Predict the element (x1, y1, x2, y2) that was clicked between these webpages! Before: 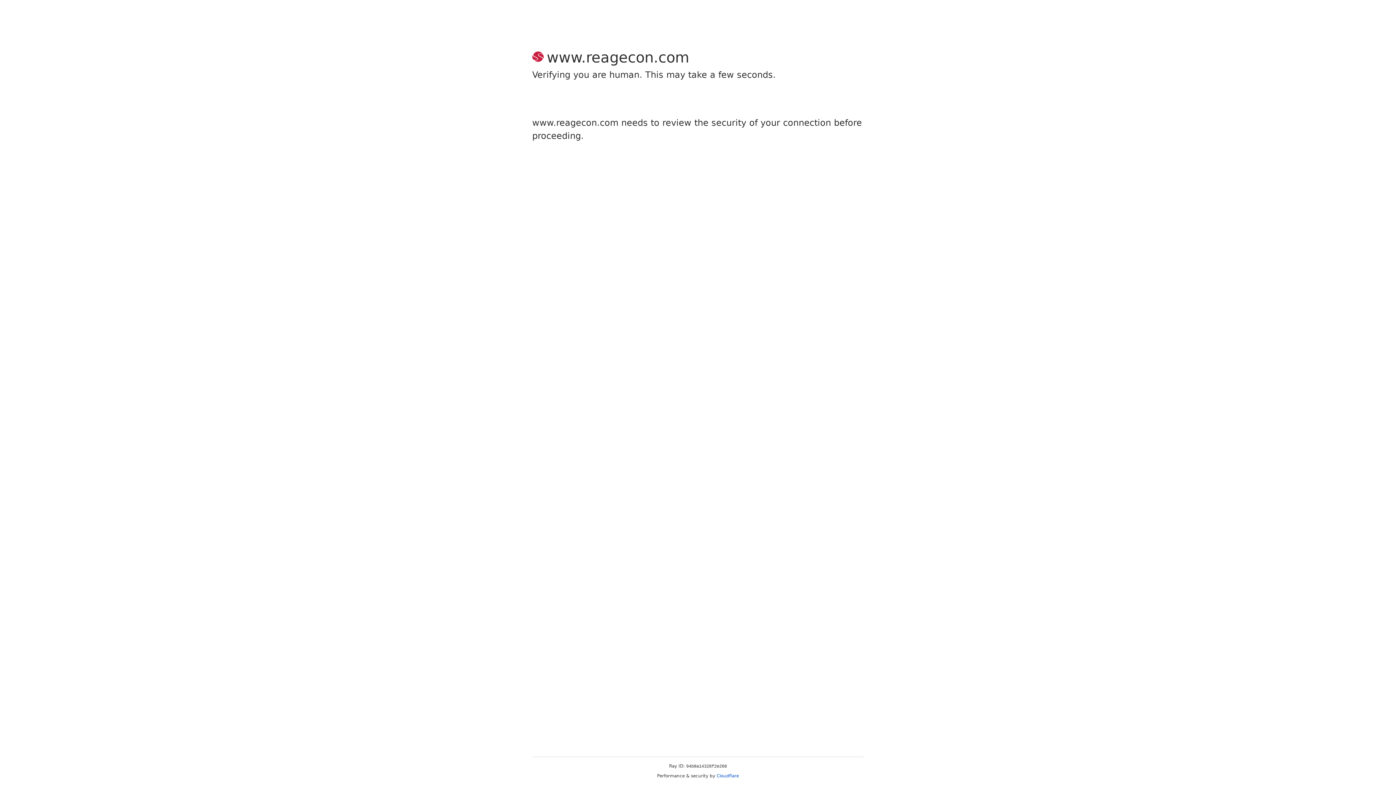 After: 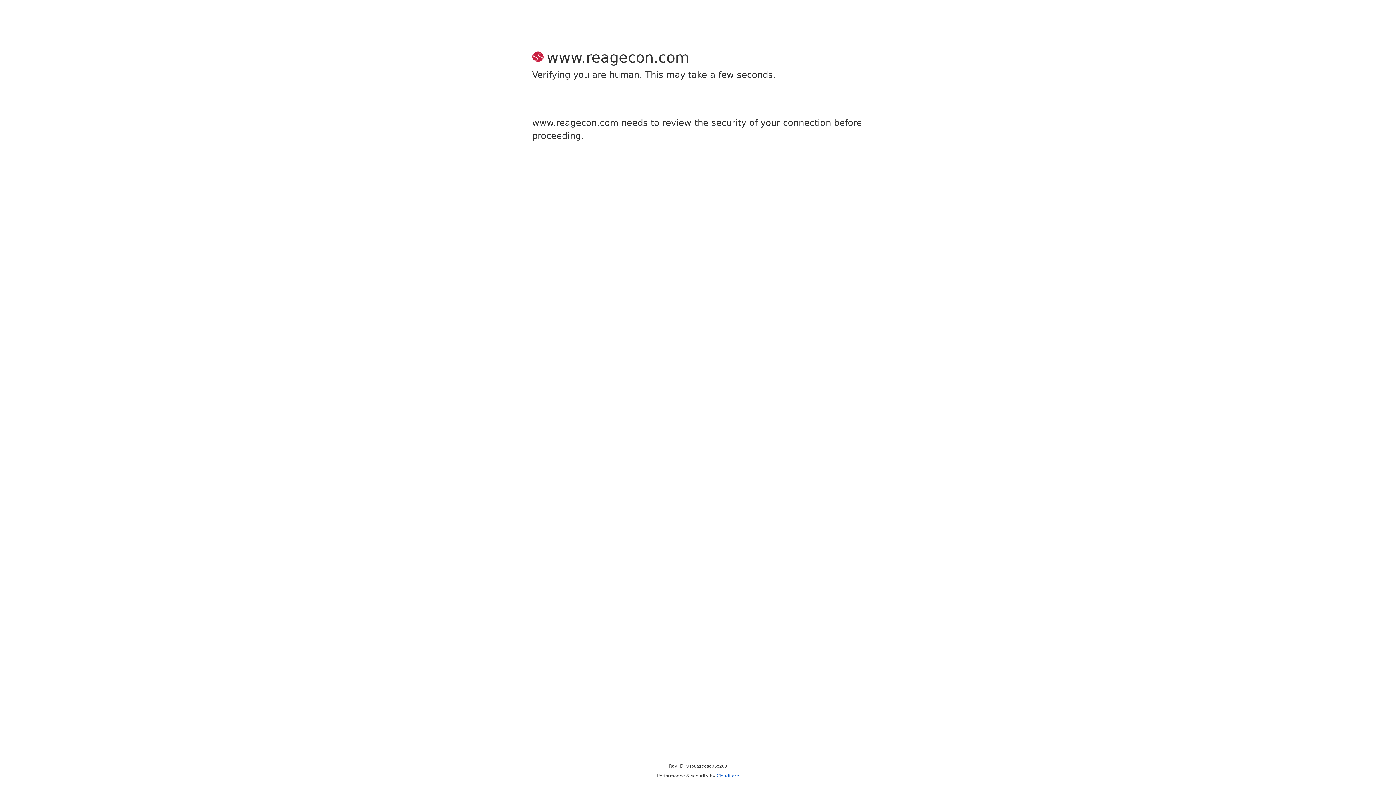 Action: bbox: (716, 773, 739, 778) label: Cloudflare